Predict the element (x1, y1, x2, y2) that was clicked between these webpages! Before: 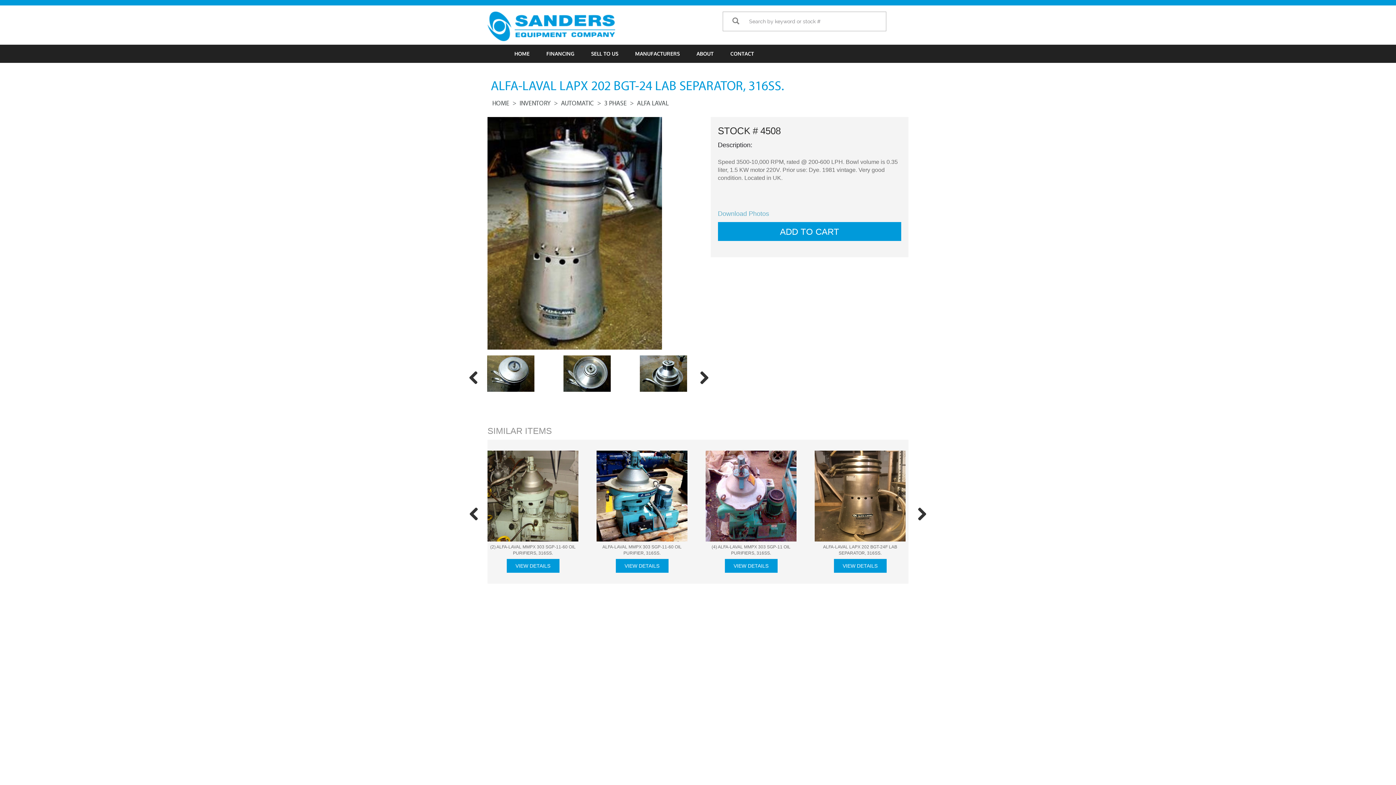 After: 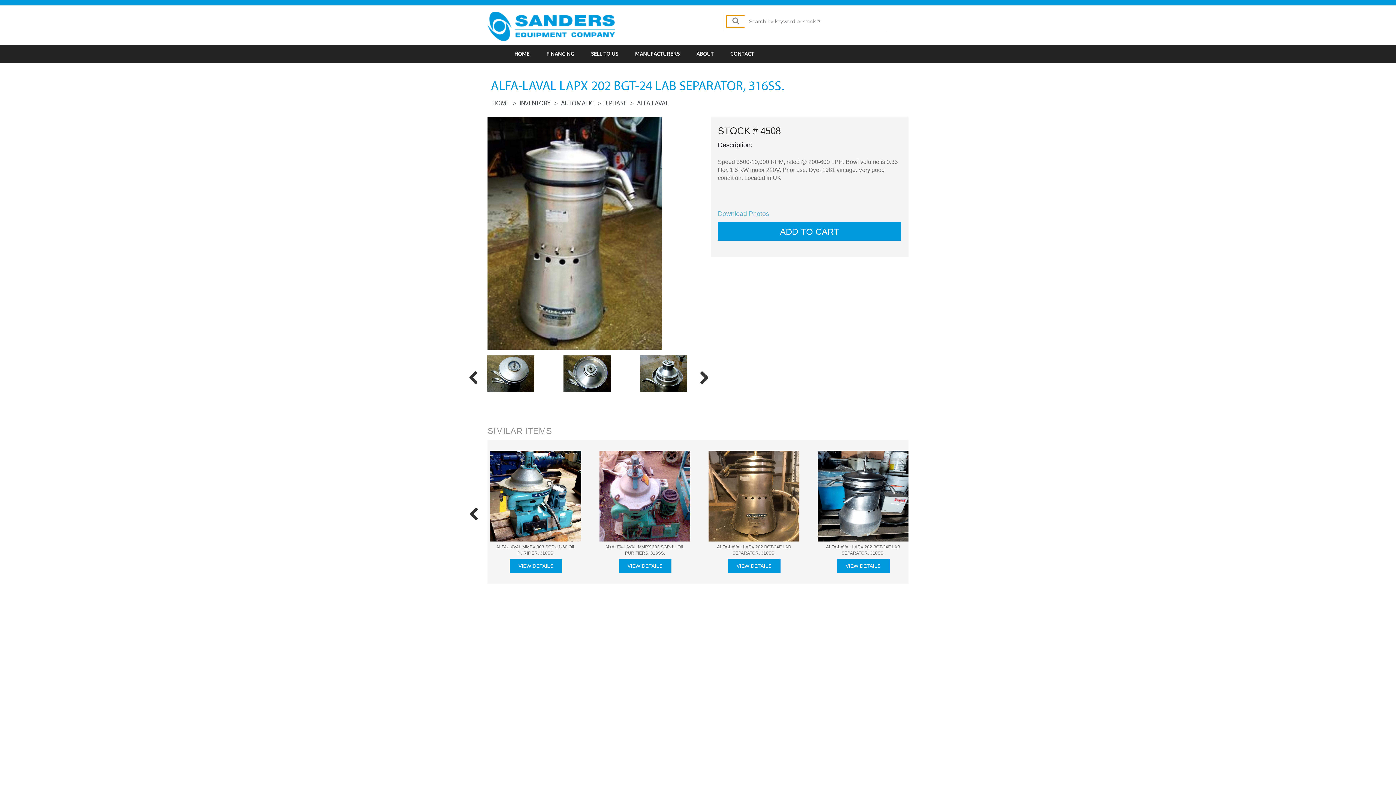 Action: bbox: (726, 15, 744, 27)